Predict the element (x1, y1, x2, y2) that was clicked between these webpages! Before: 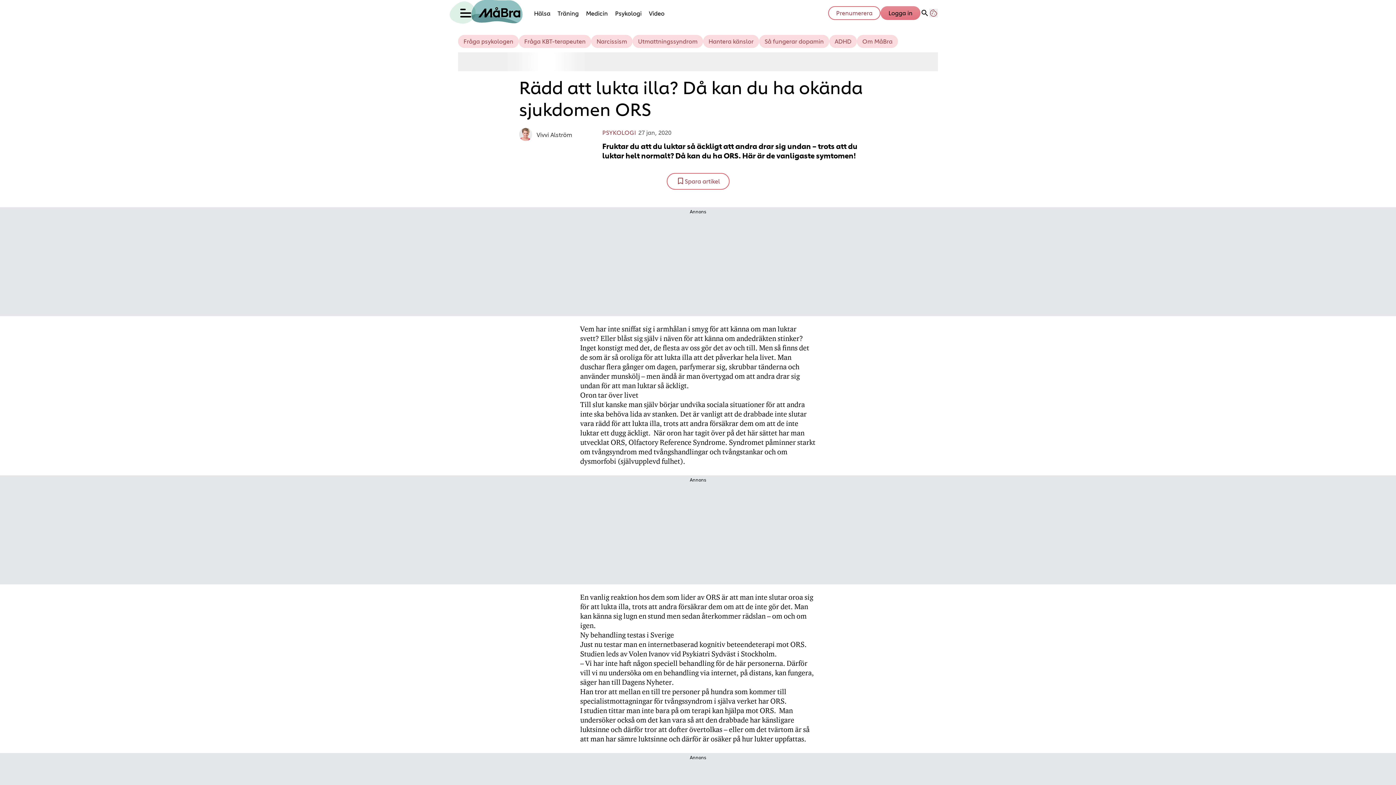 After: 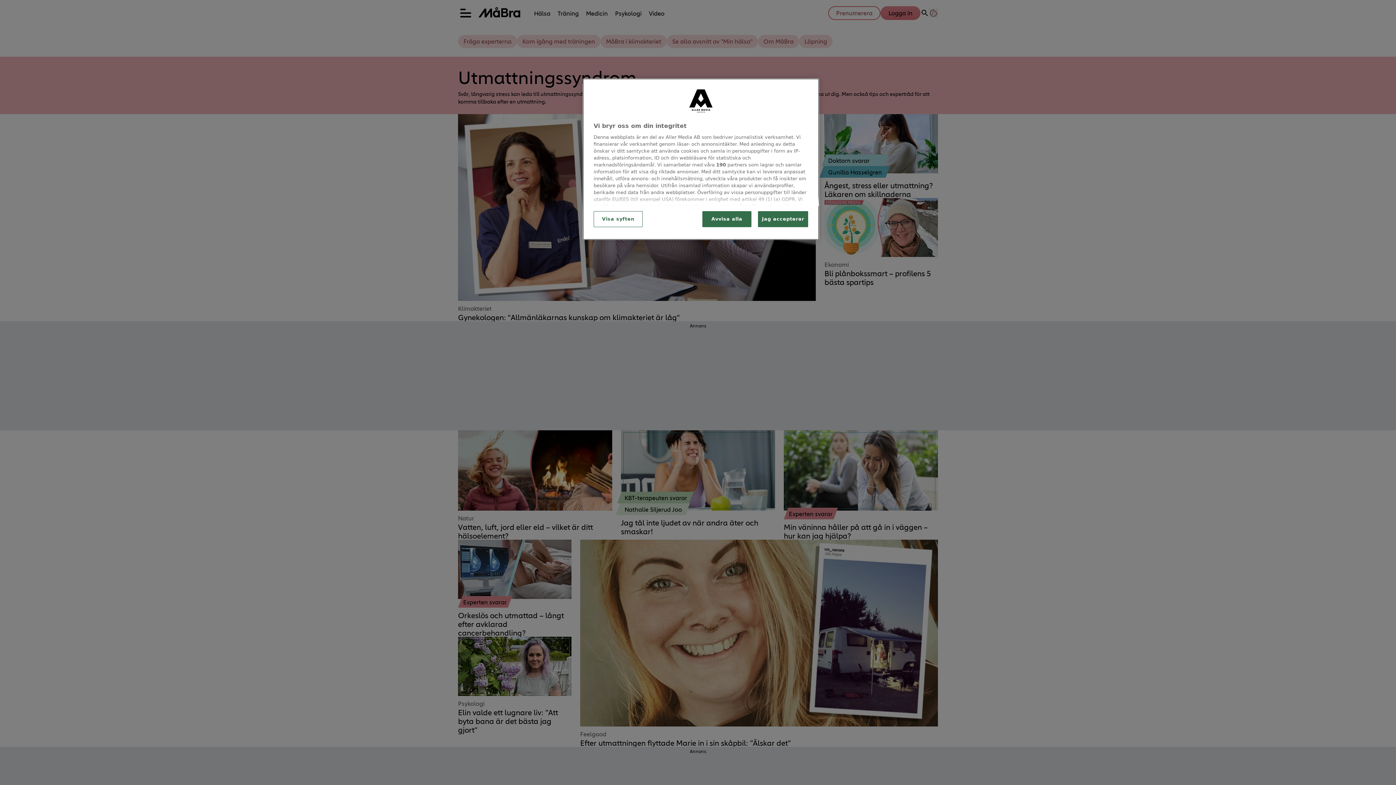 Action: bbox: (638, 37, 697, 45) label: Utmattningssyndrom